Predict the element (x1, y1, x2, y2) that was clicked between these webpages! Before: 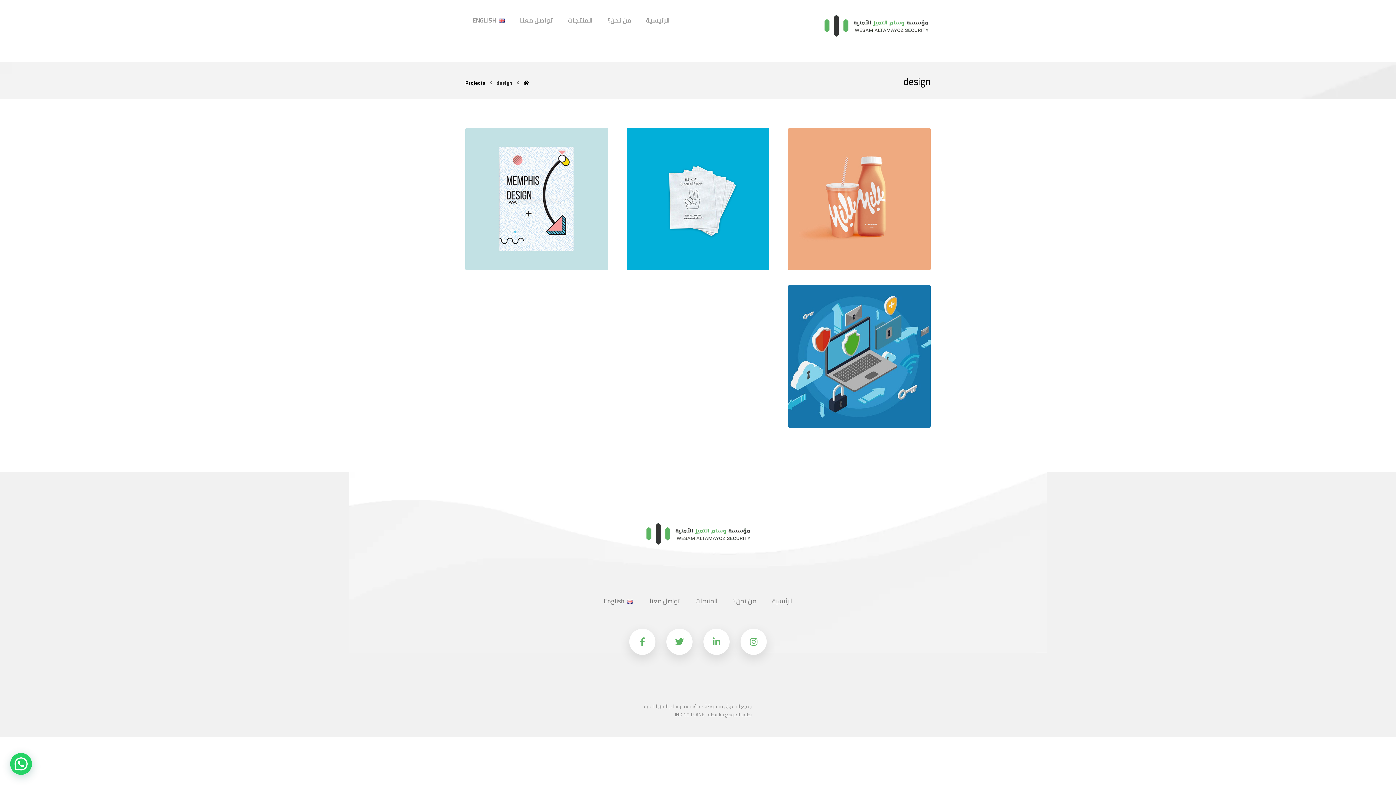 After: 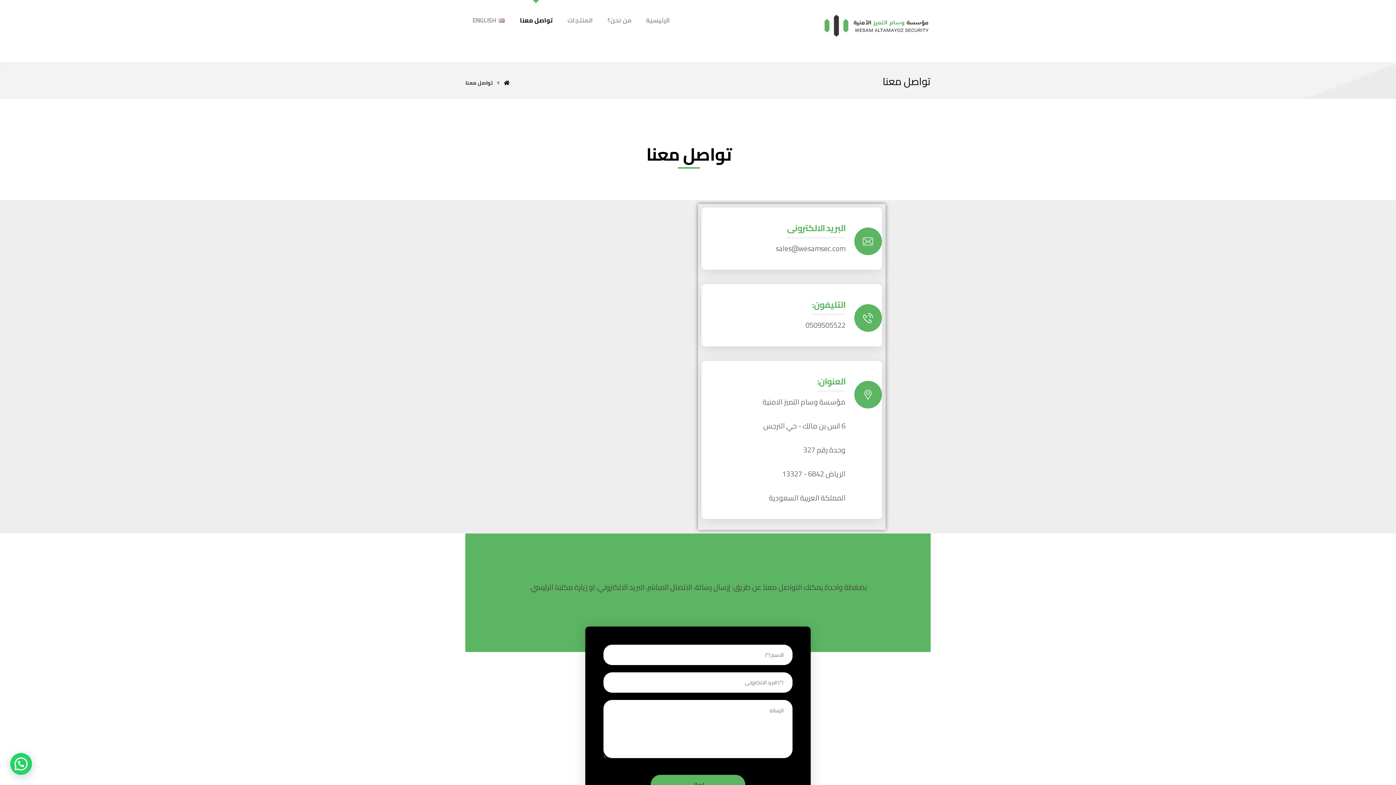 Action: label: تواصل معنا bbox: (520, 12, 553, 28)